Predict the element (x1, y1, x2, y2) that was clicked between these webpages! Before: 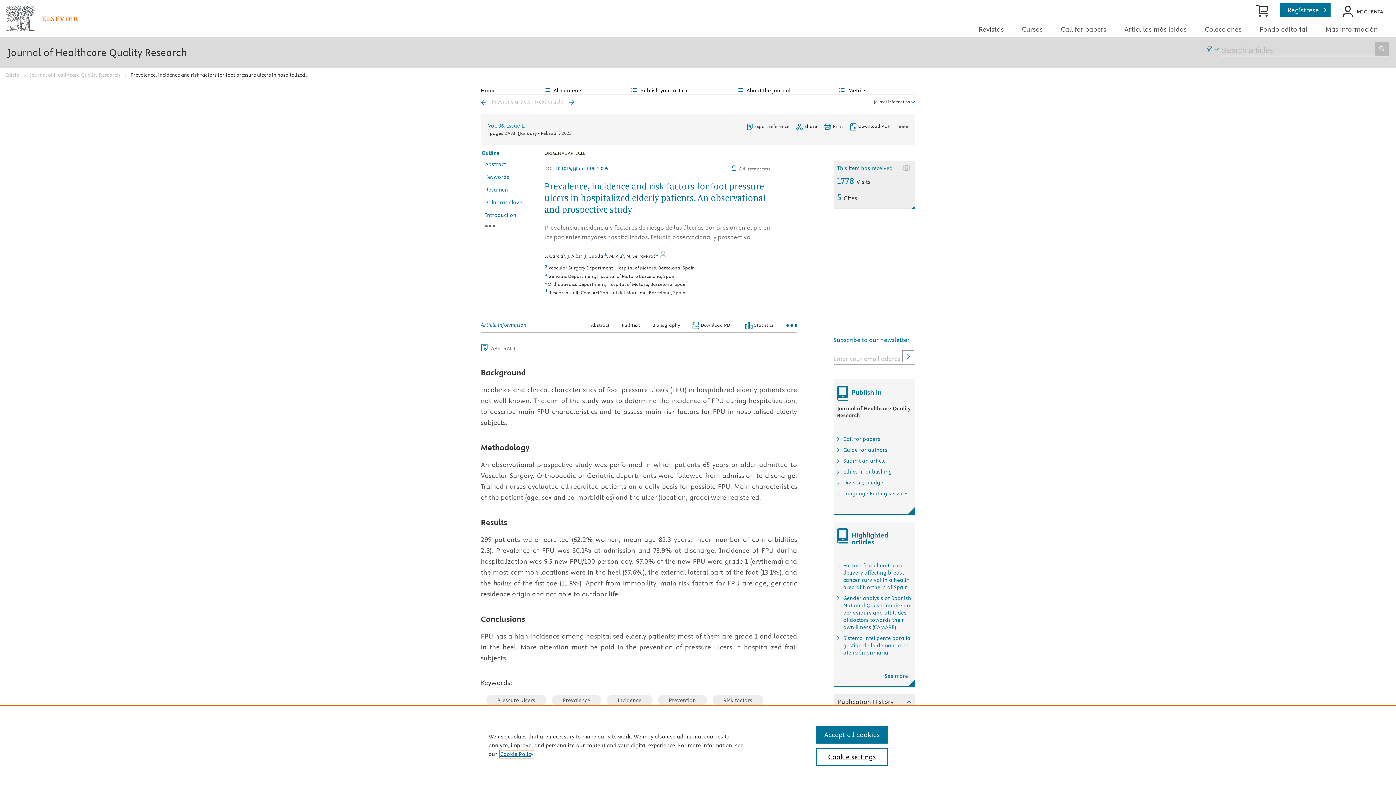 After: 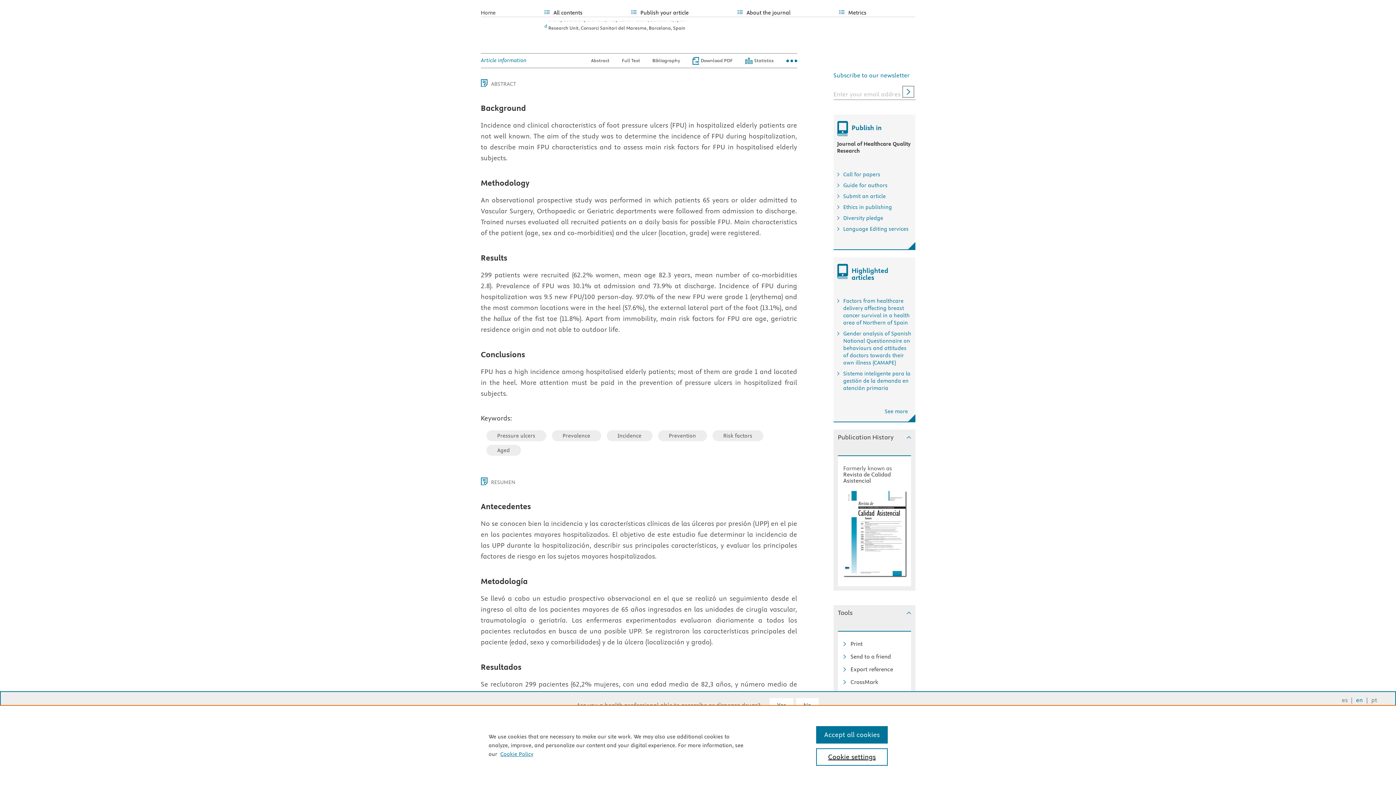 Action: bbox: (605, 262, 607, 268) label: b